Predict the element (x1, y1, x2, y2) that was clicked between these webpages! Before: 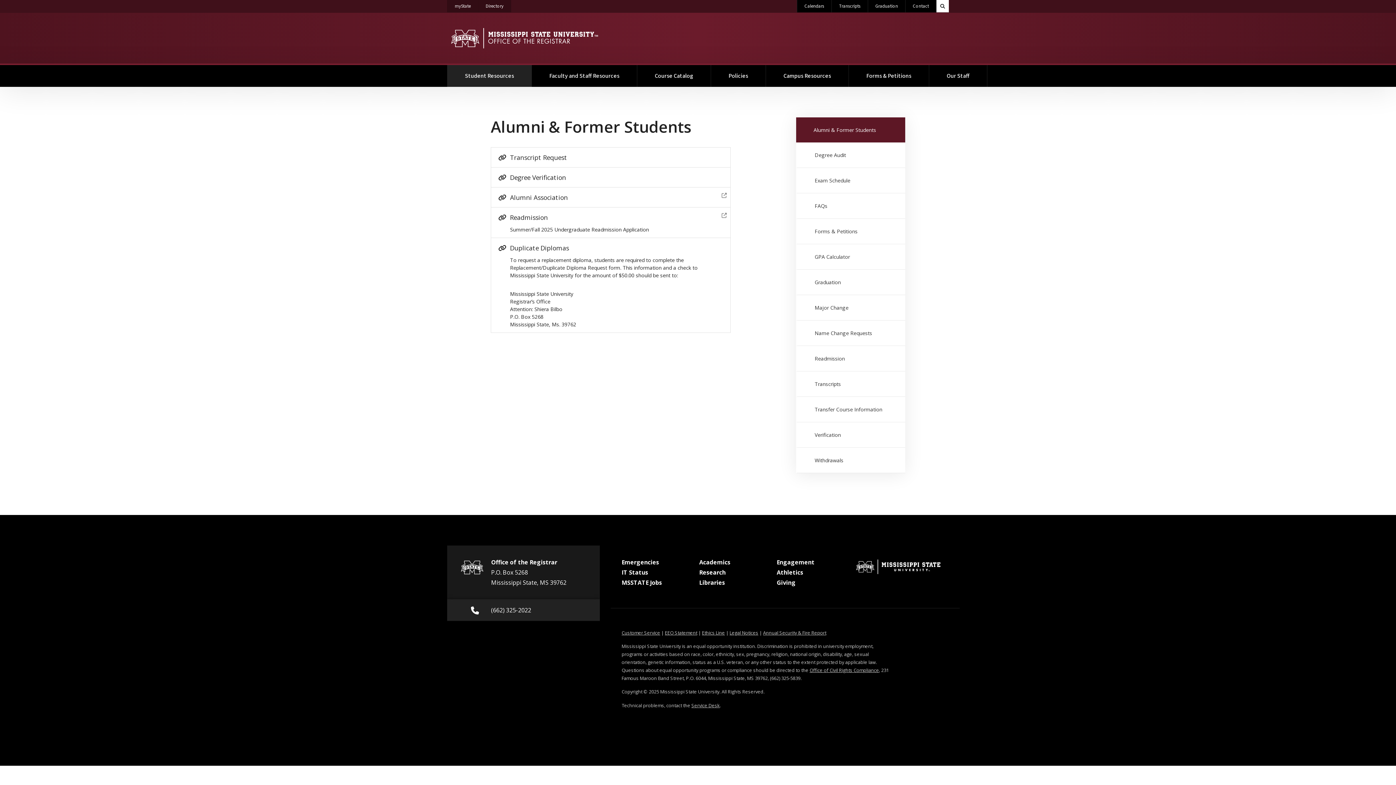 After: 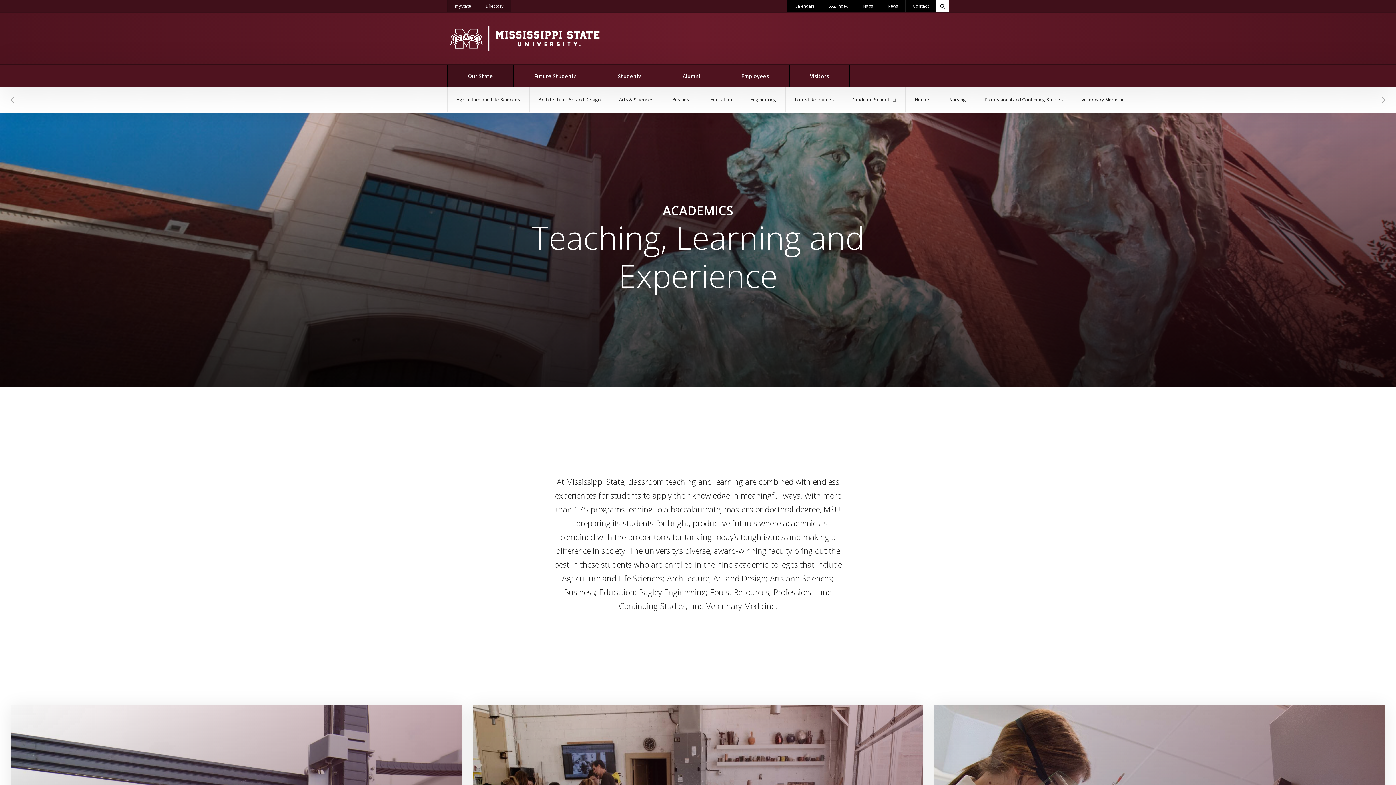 Action: label: Academics
at MSState bbox: (699, 558, 730, 566)